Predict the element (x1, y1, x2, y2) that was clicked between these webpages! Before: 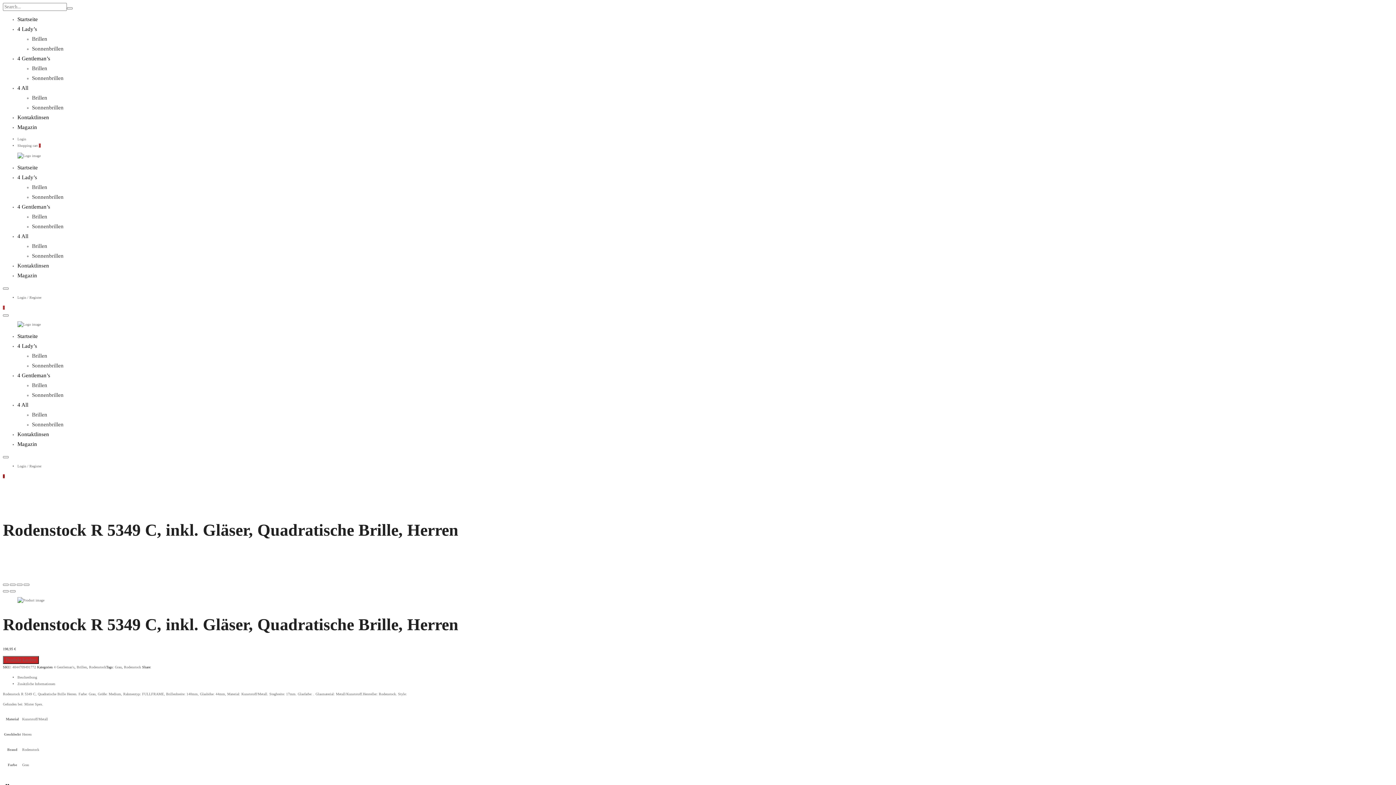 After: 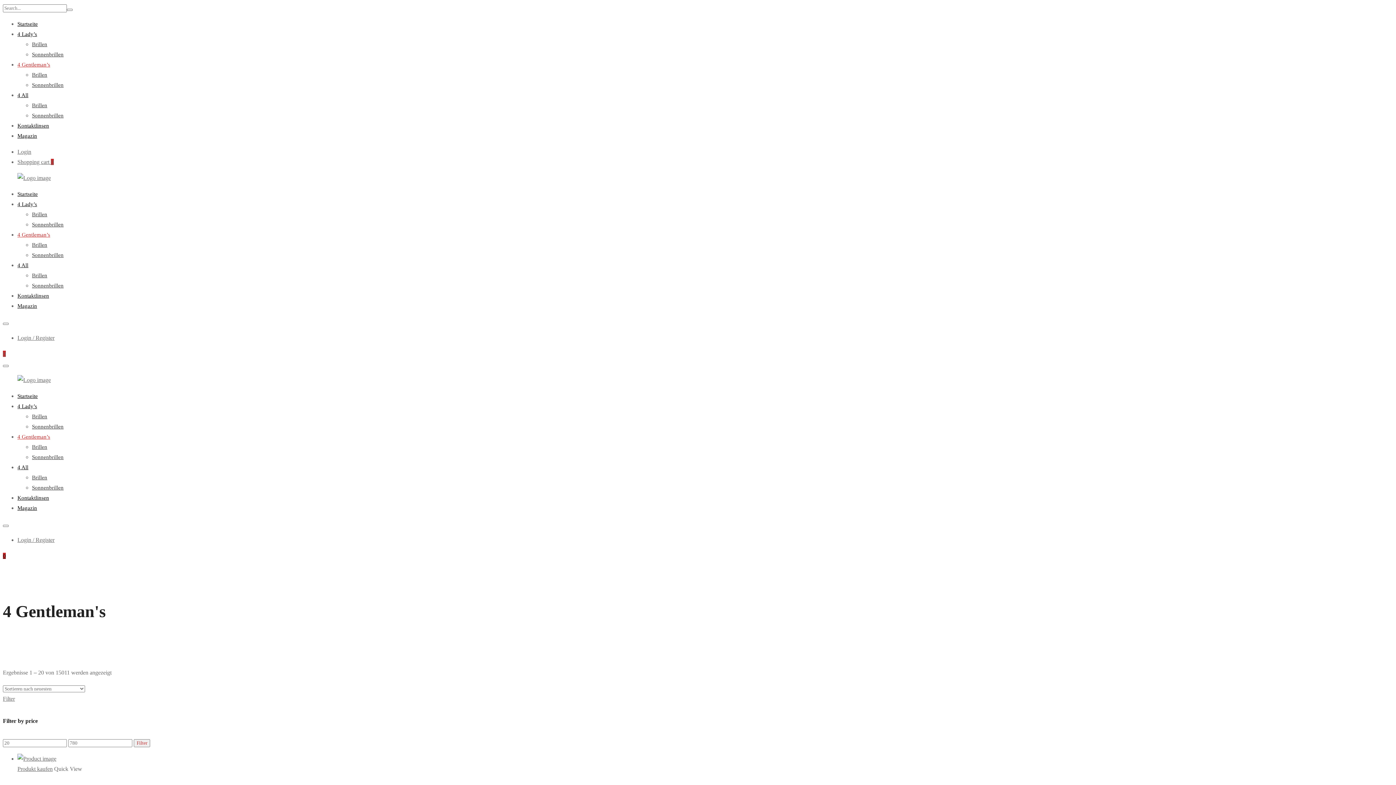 Action: bbox: (17, 372, 50, 378) label: 4 Gentleman’s